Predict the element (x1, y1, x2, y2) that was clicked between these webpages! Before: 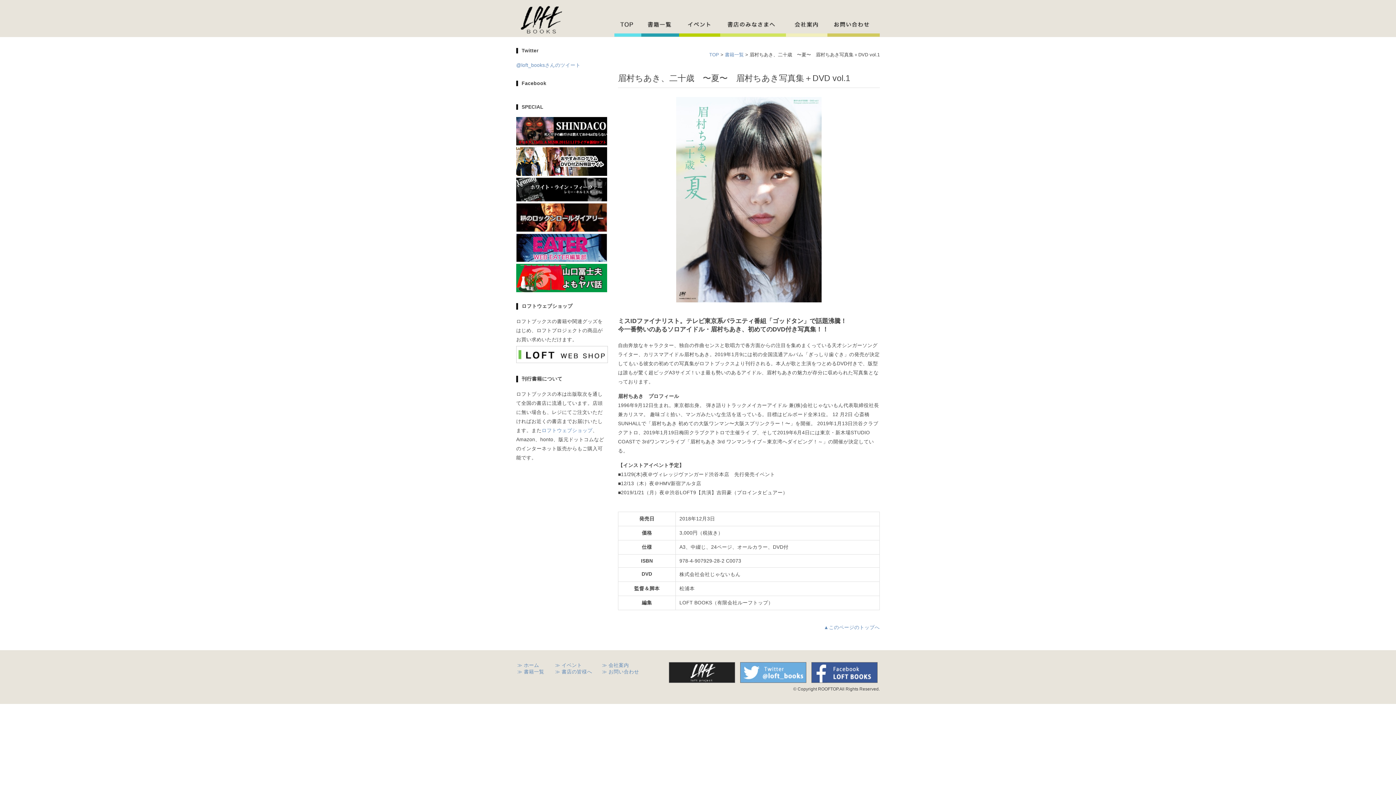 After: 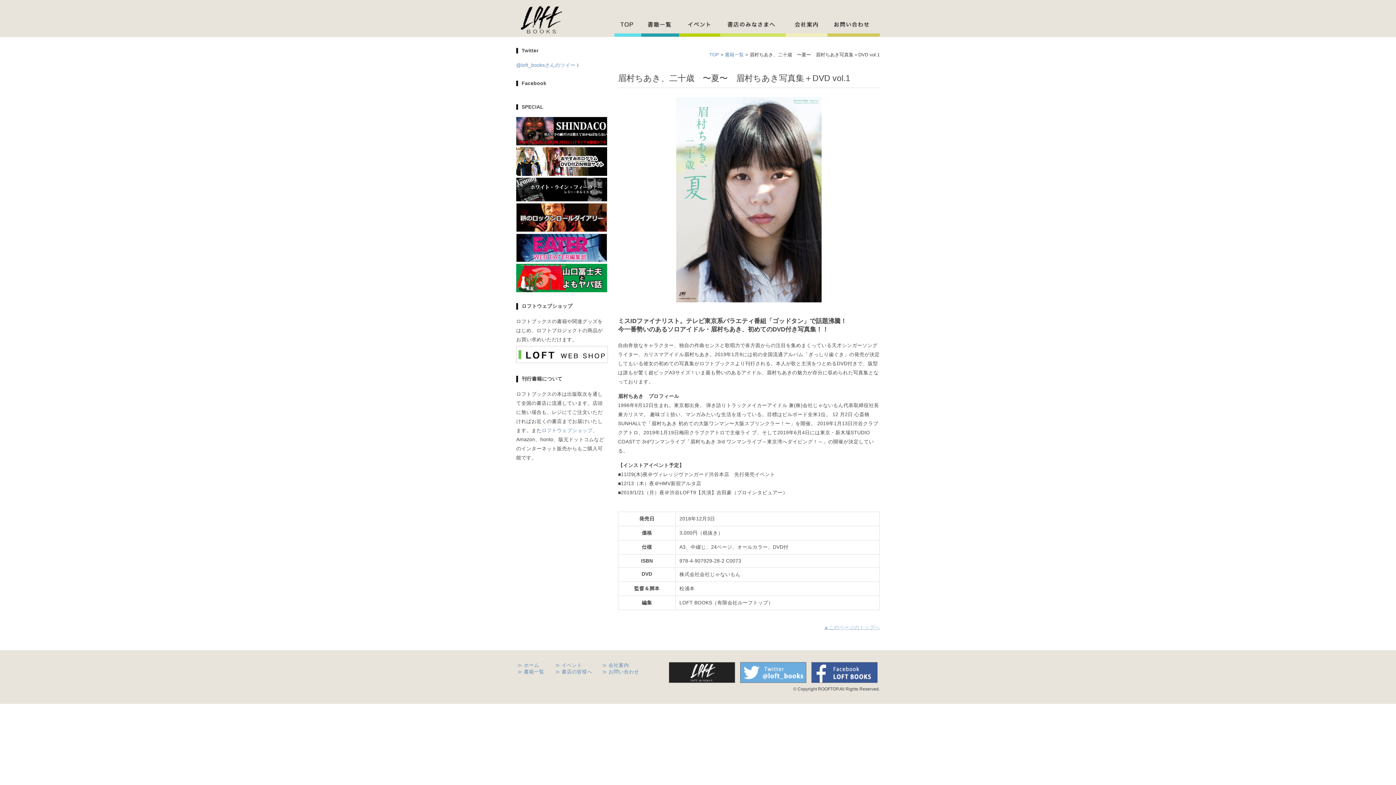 Action: label: ▲このページのトップへ bbox: (824, 625, 880, 630)